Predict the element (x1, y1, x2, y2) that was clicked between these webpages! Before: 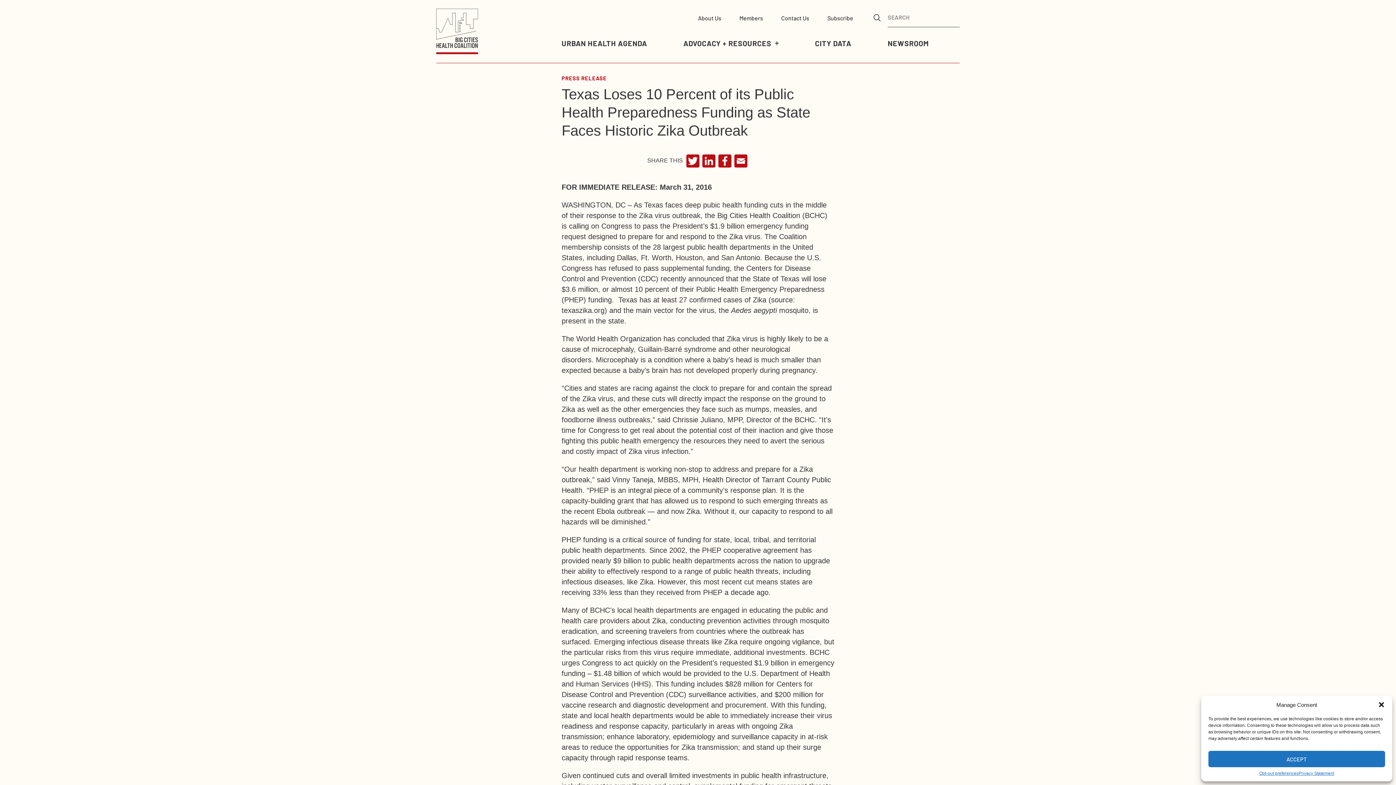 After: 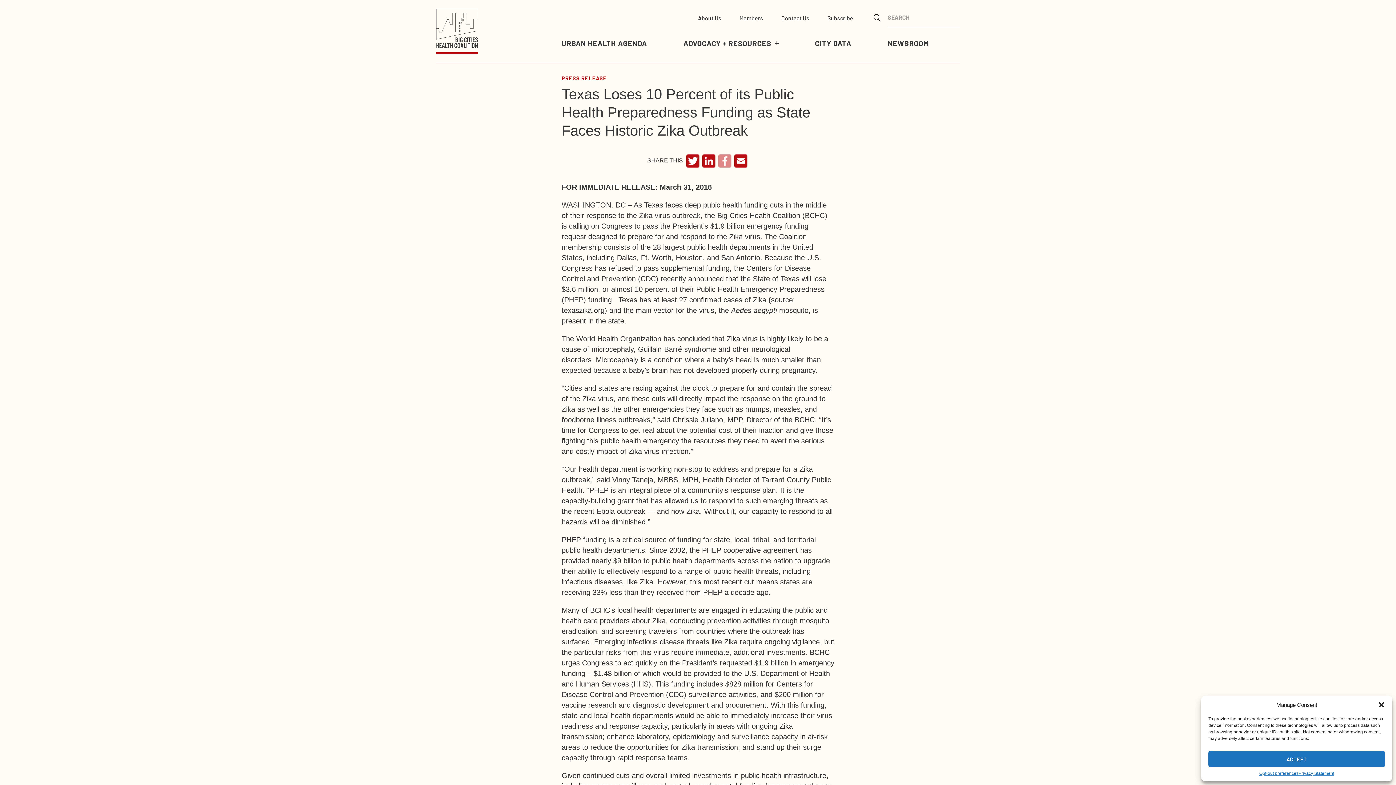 Action: bbox: (716, 154, 732, 167)